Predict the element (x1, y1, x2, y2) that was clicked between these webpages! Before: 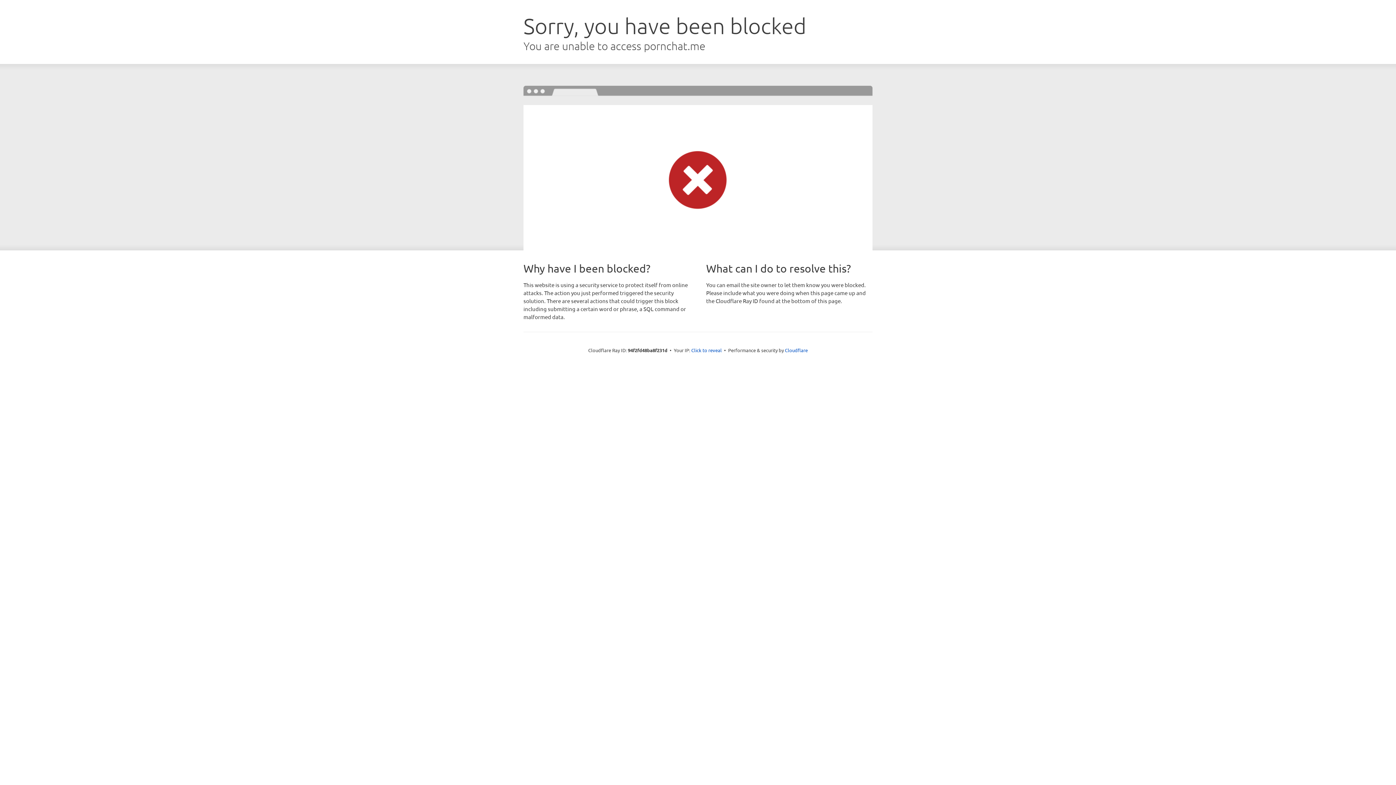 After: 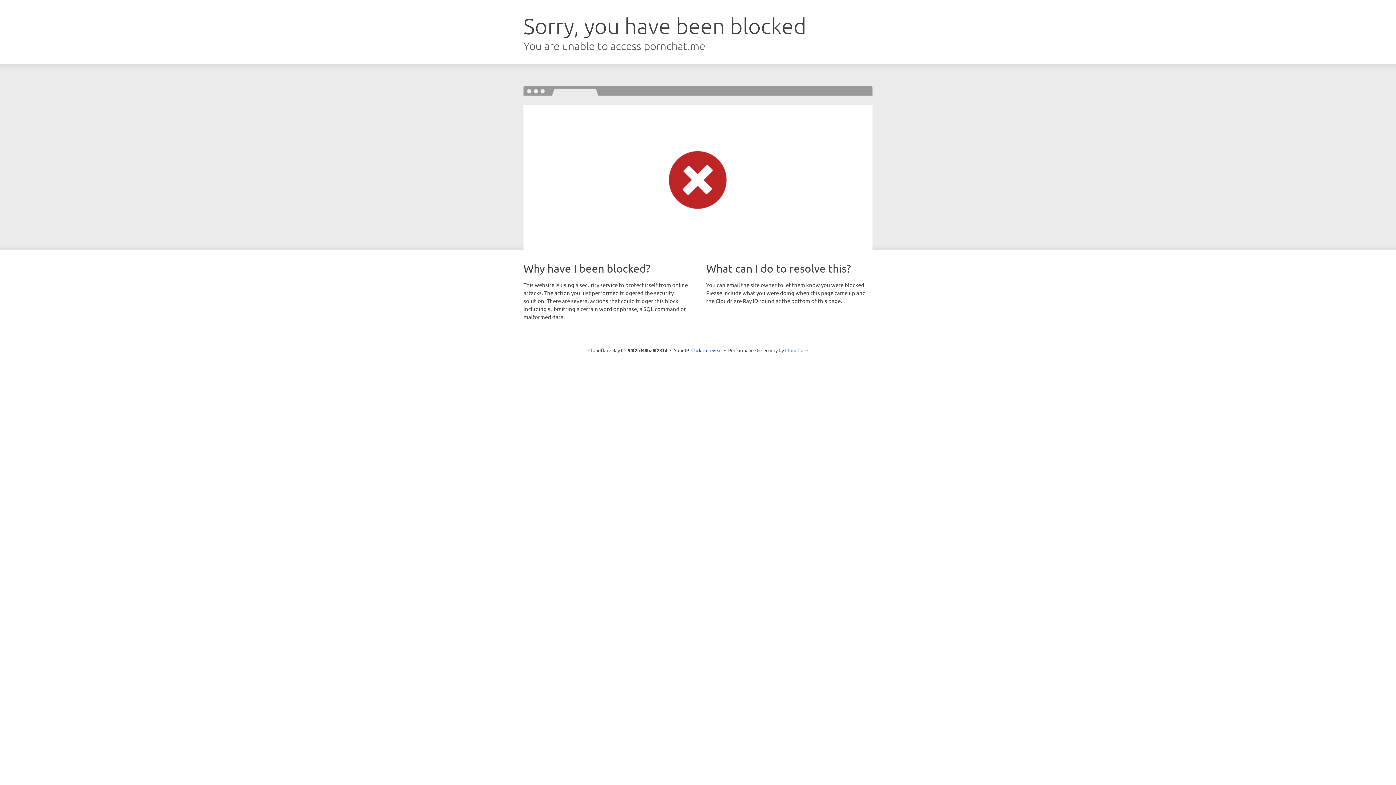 Action: label: Cloudflare bbox: (785, 347, 808, 353)